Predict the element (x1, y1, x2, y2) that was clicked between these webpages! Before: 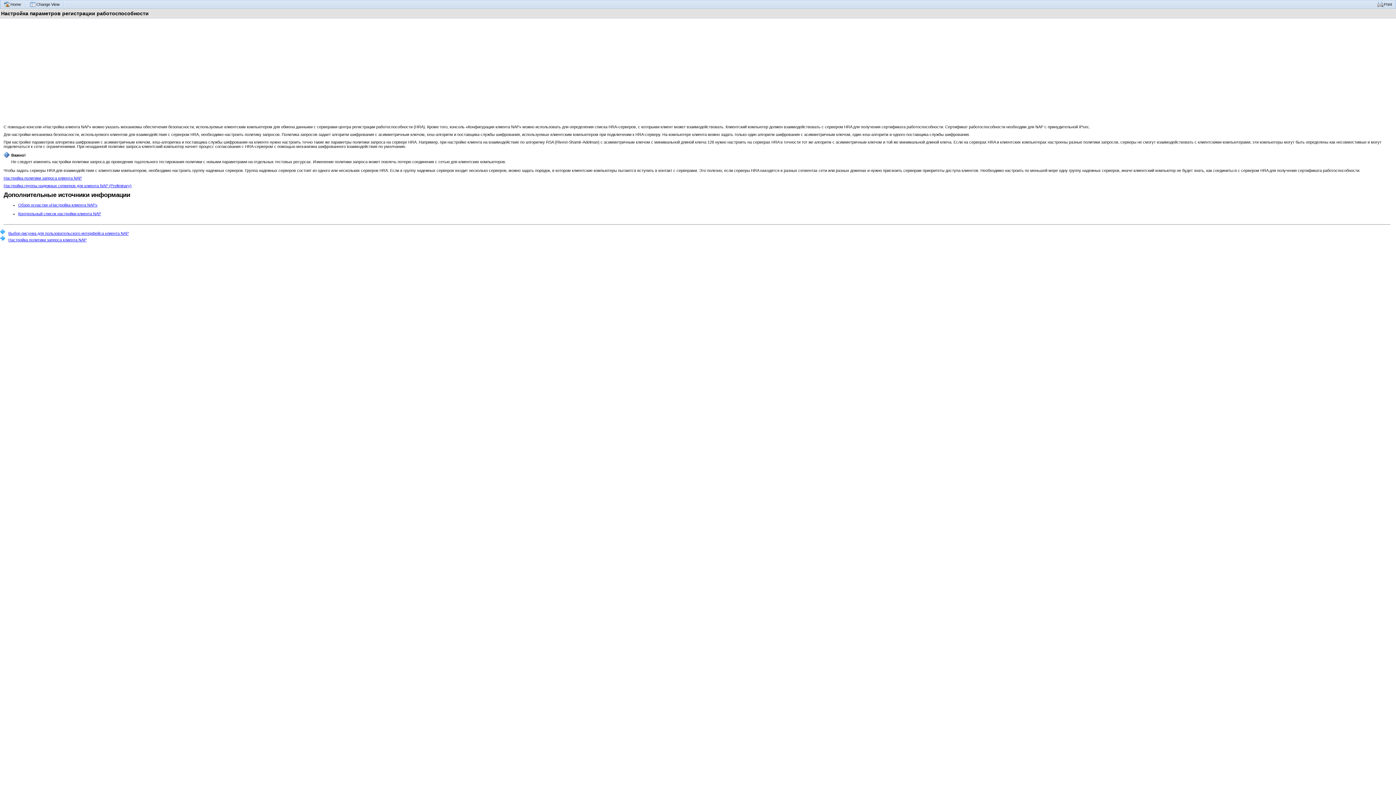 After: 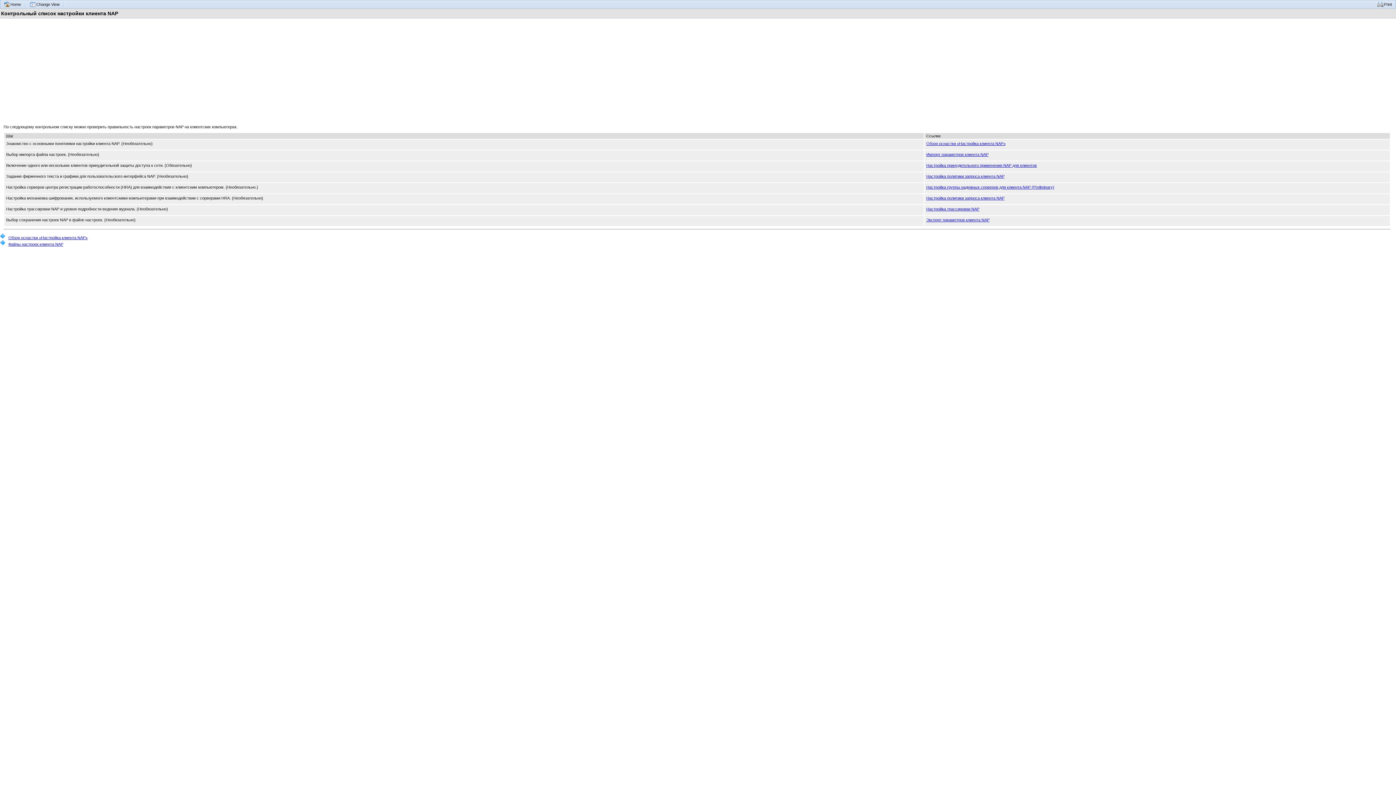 Action: label: Контрольный список настройки клиента NAP bbox: (18, 211, 101, 216)